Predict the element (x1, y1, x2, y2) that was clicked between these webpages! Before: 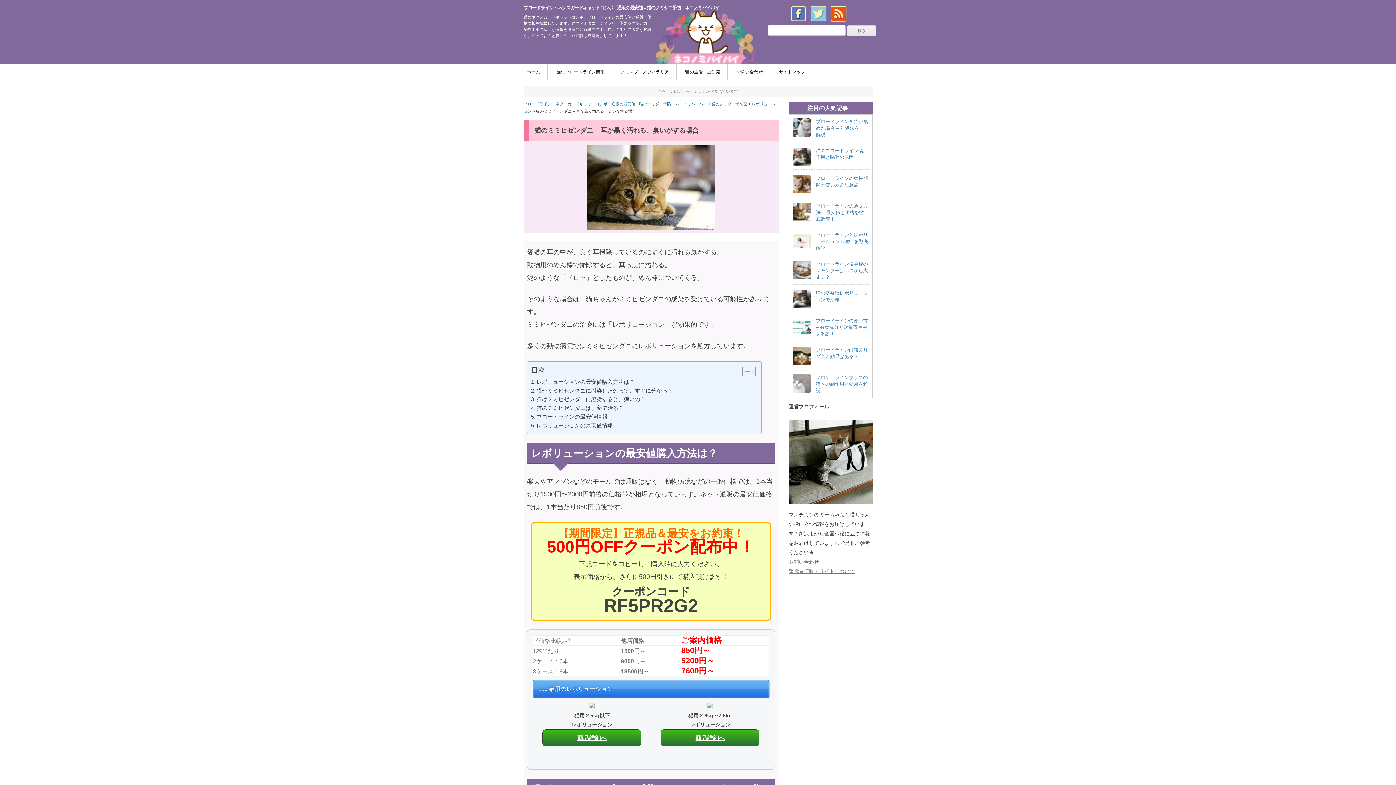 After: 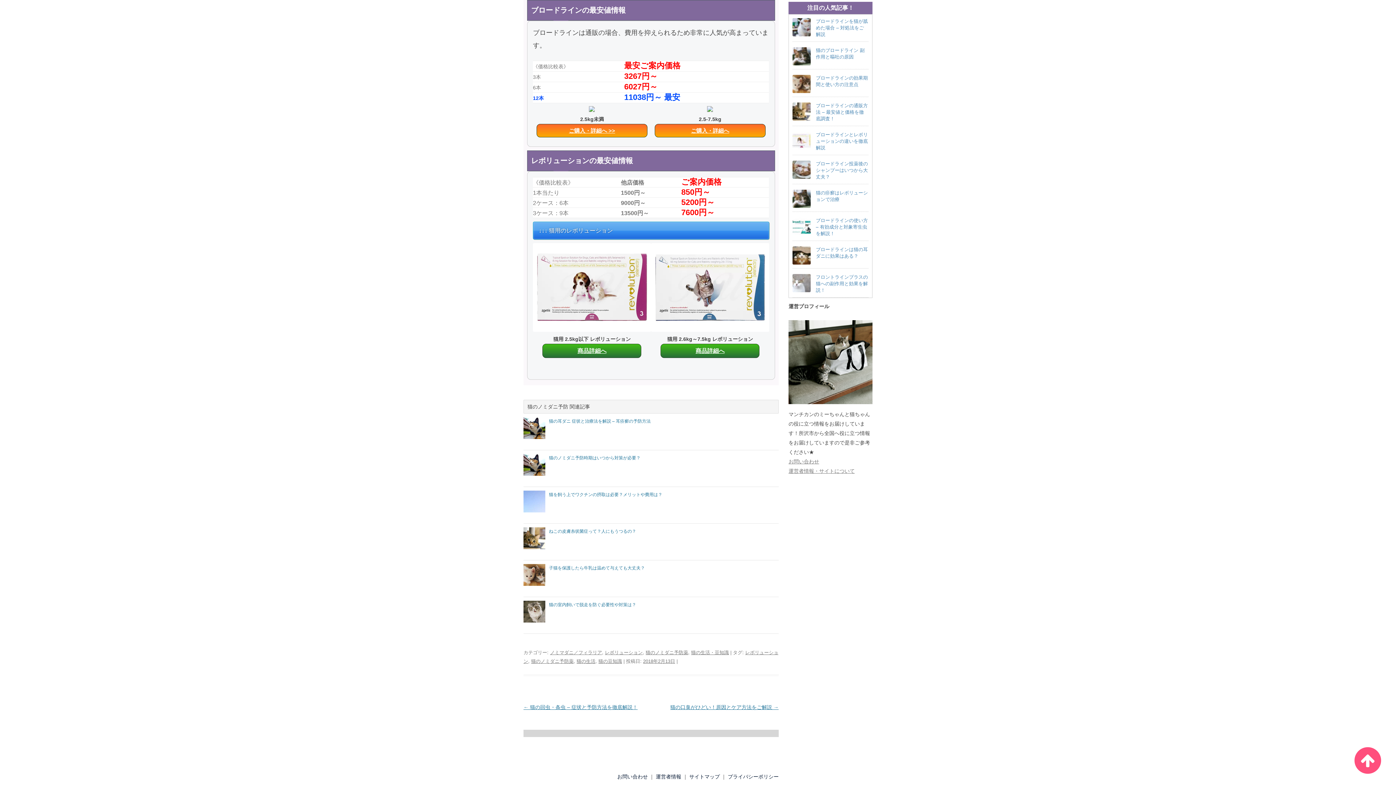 Action: label: ブロードラインの最安値情報 bbox: (531, 412, 607, 421)